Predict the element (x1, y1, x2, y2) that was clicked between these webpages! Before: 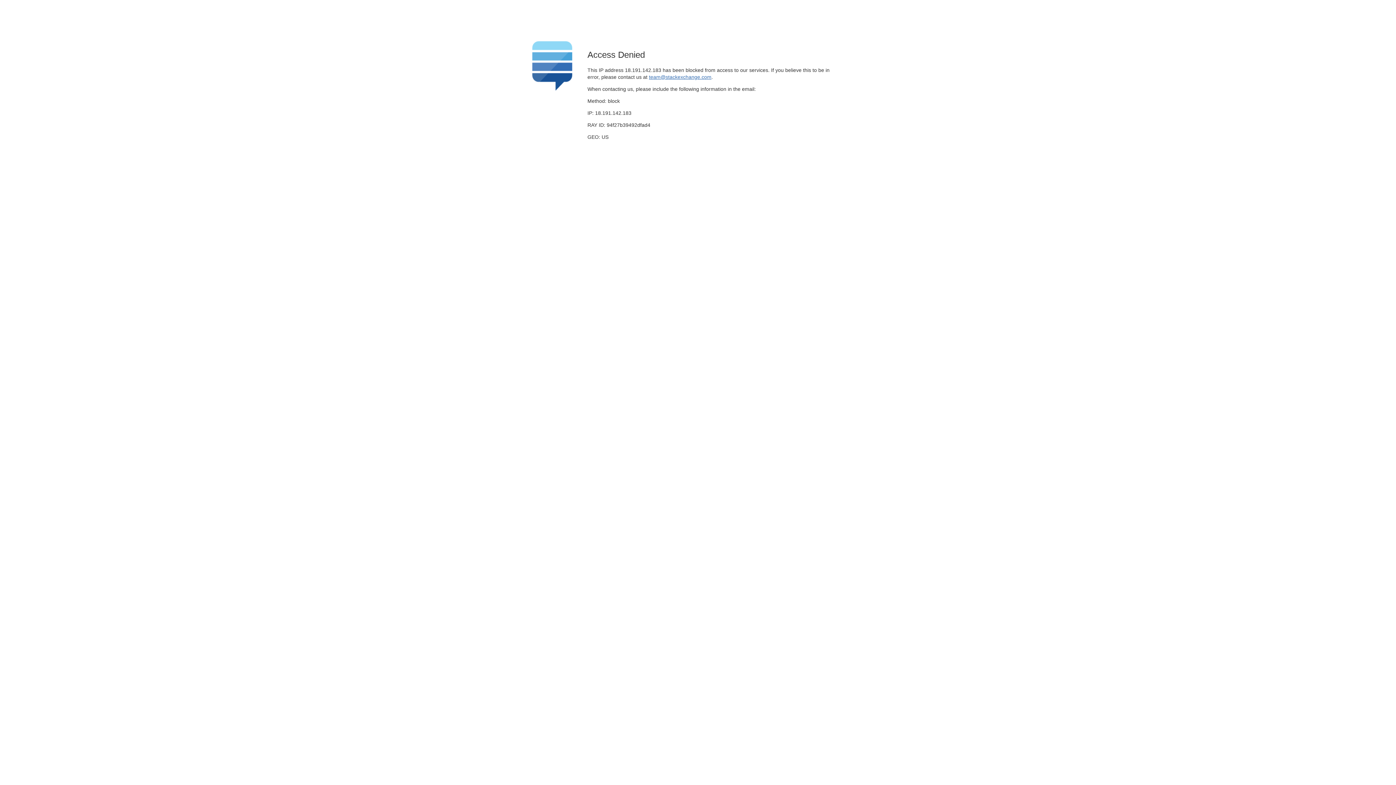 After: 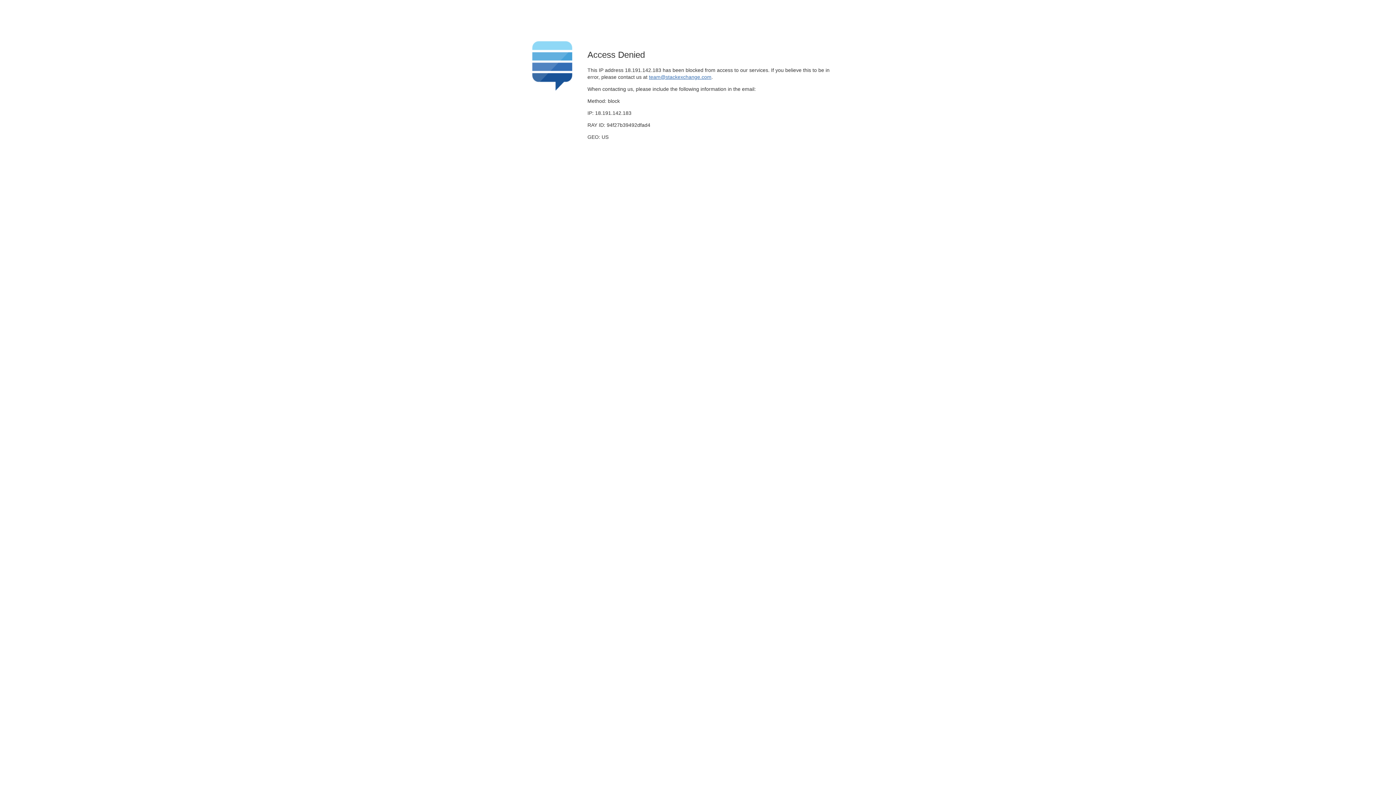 Action: label: team@stackexchange.com bbox: (649, 74, 711, 79)